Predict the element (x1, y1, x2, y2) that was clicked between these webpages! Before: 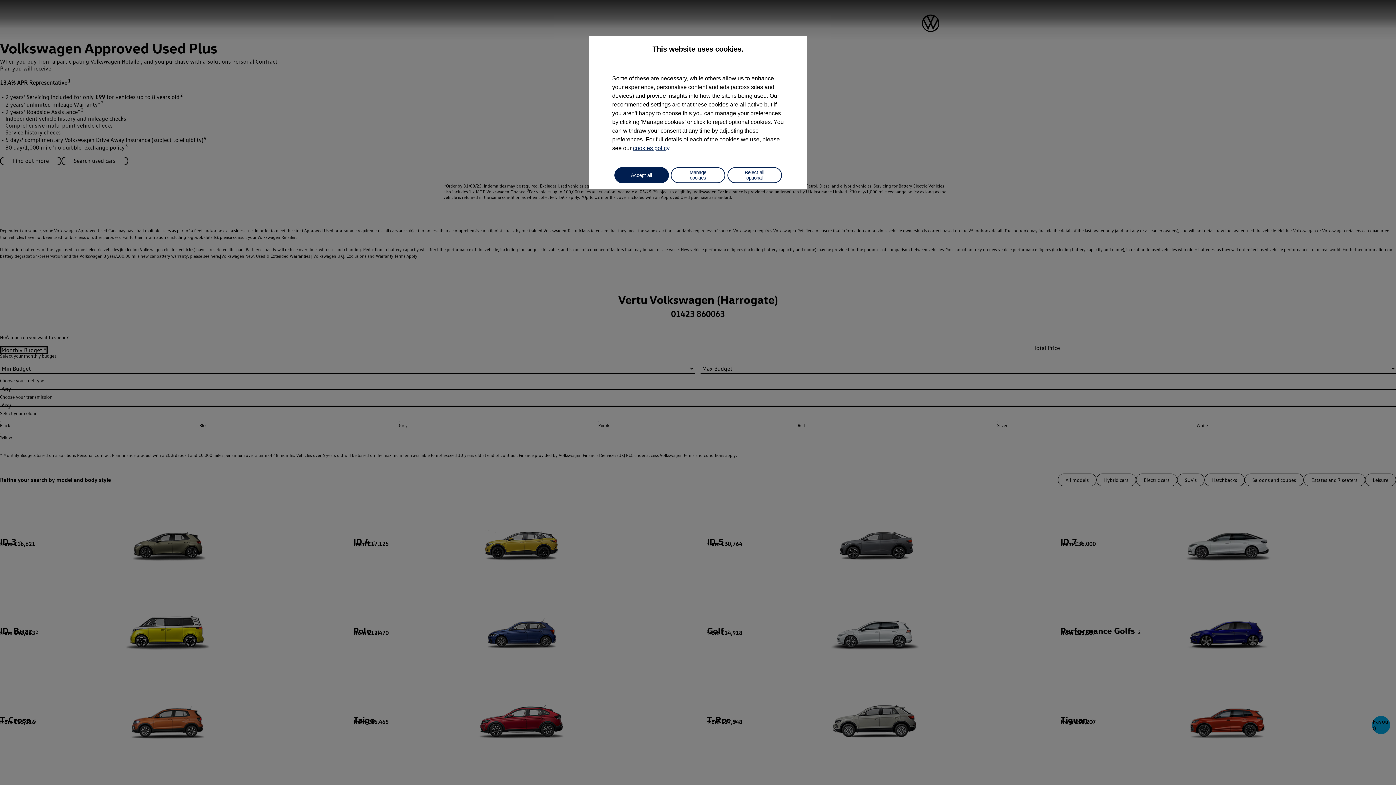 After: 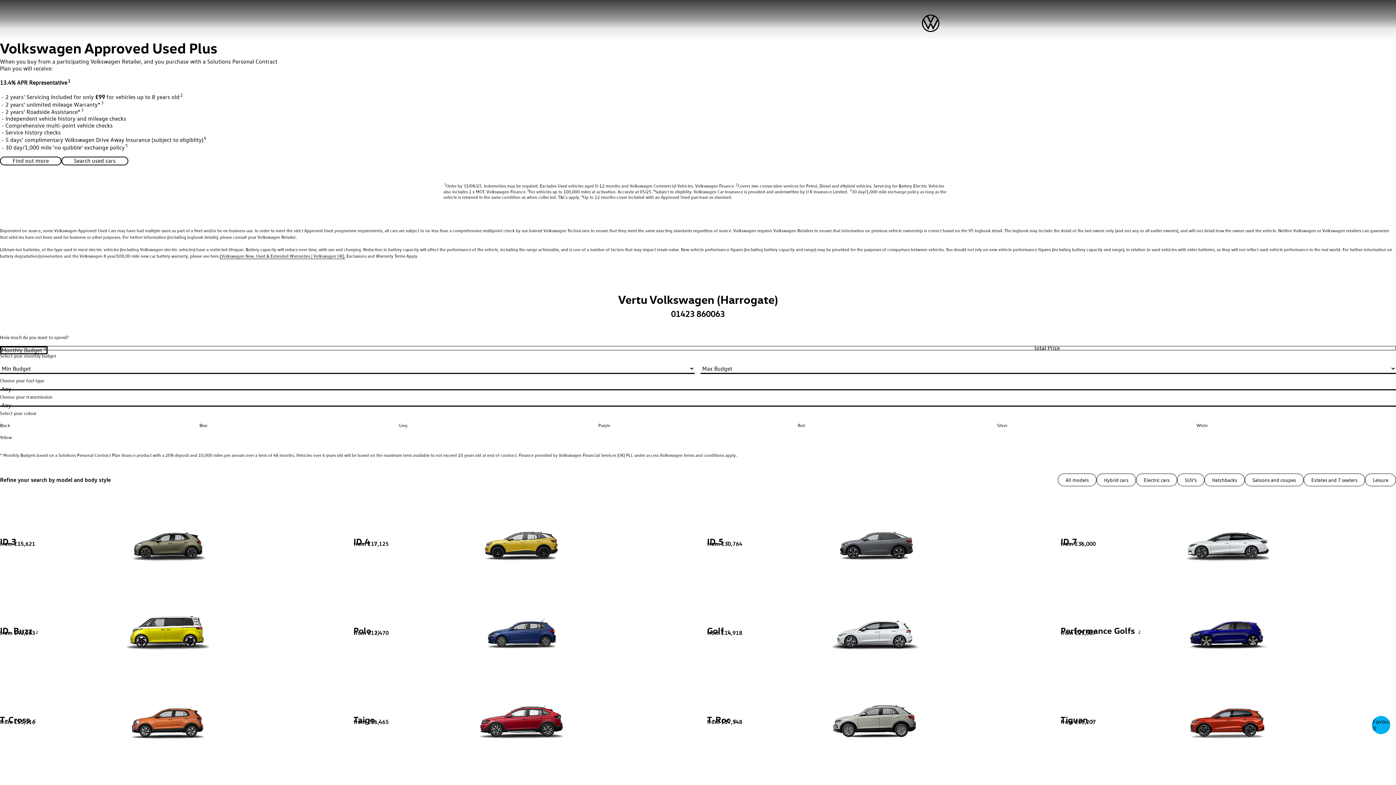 Action: label: Accept all bbox: (614, 167, 668, 183)